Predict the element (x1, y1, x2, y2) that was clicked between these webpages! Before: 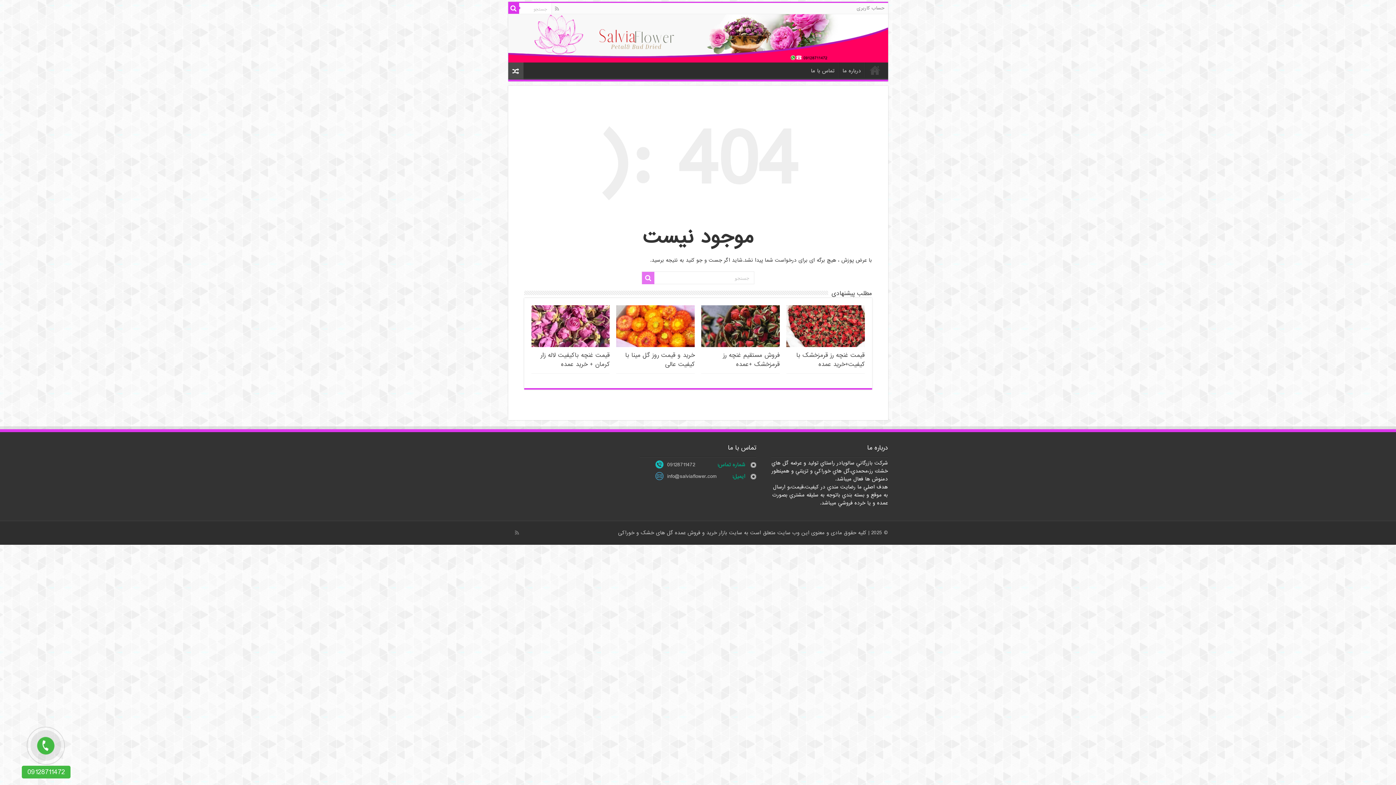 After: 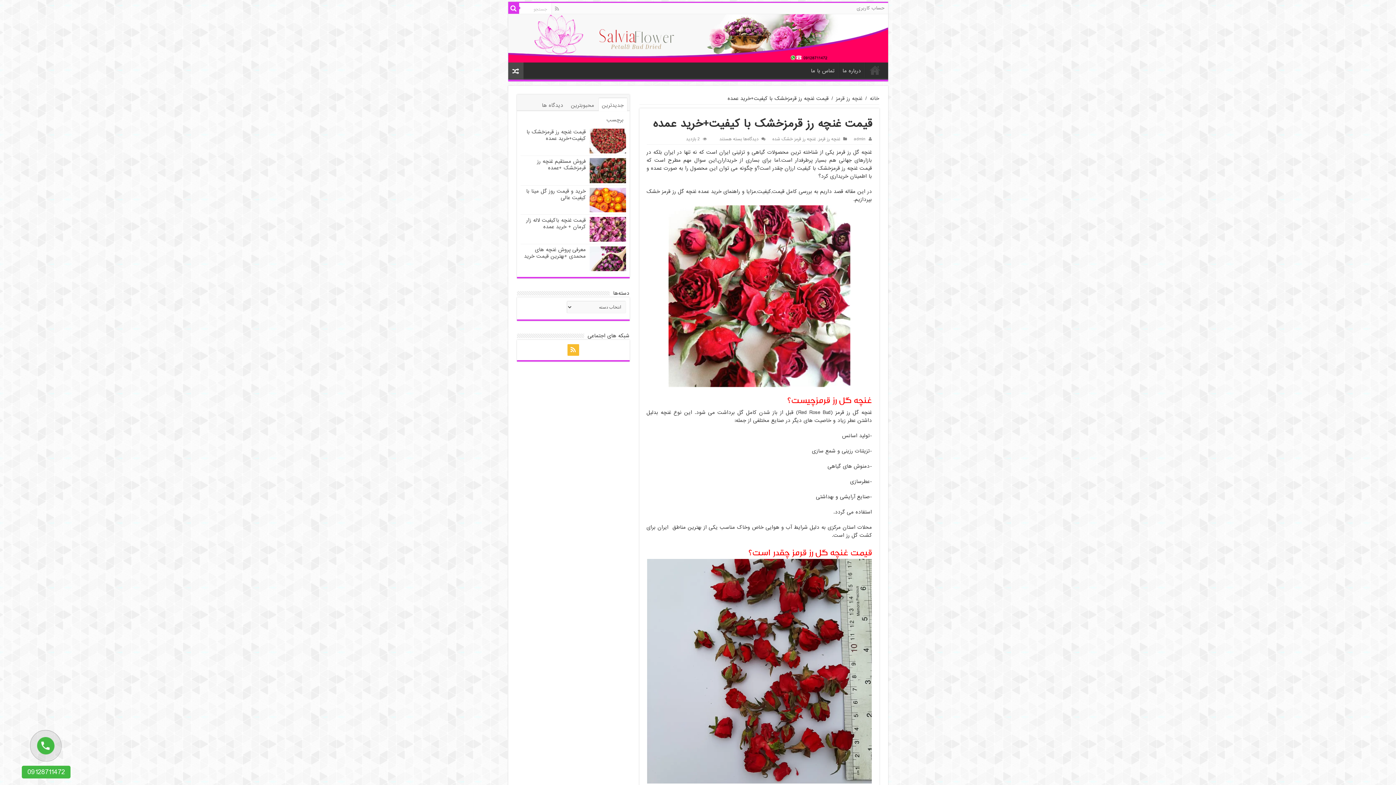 Action: bbox: (796, 350, 864, 369) label: قیمت غنچه رز قرمزخشک با کیفیت+خرید عمده